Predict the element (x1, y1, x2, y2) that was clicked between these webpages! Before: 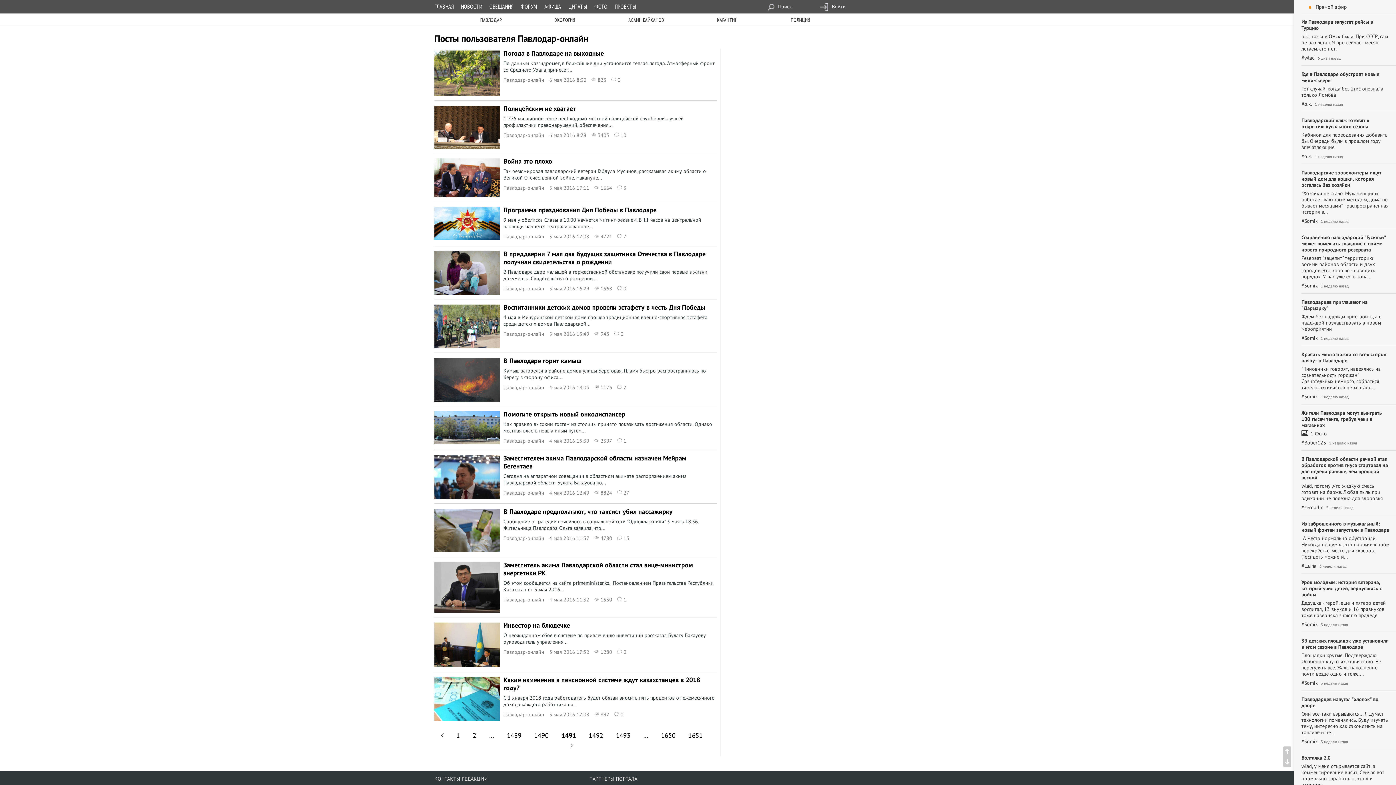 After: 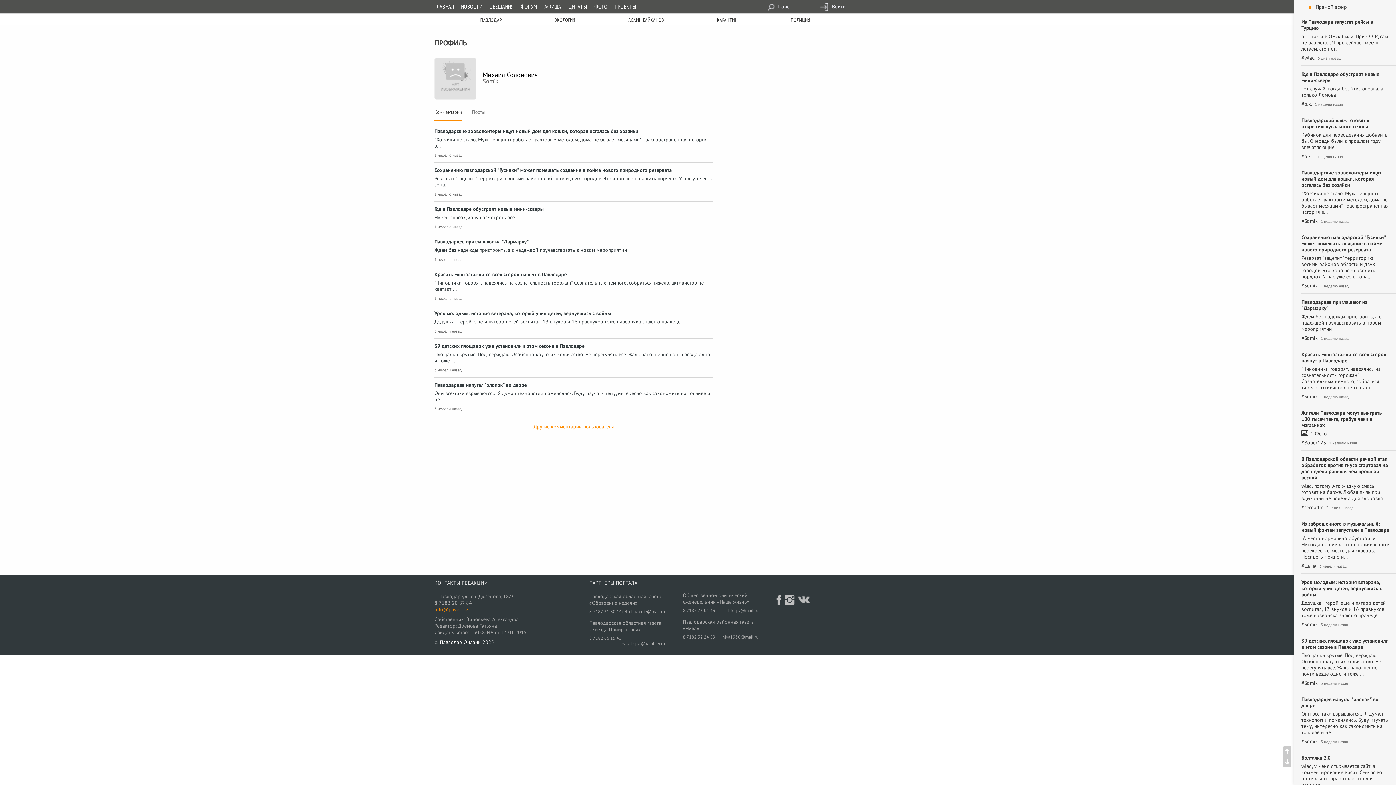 Action: label: #Somik bbox: (1301, 680, 1318, 686)